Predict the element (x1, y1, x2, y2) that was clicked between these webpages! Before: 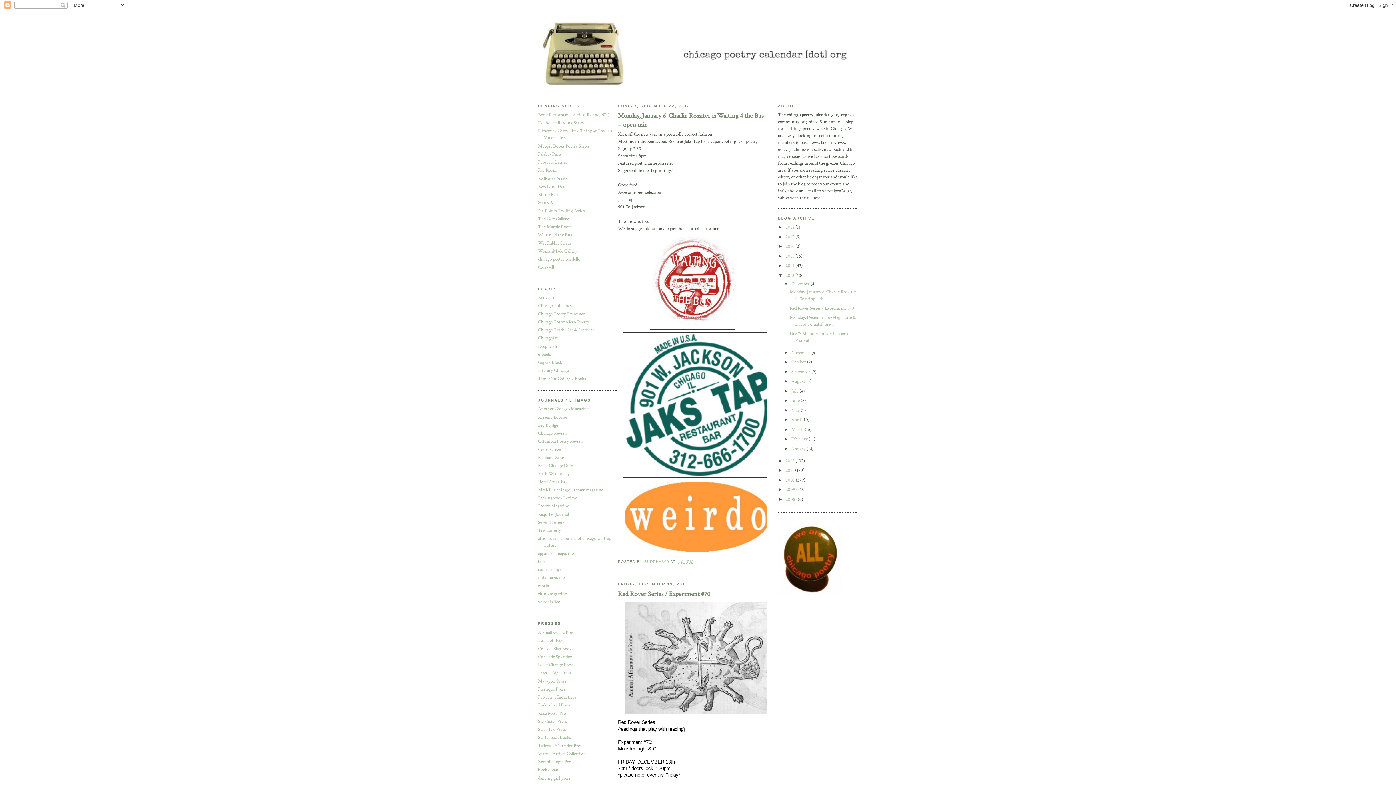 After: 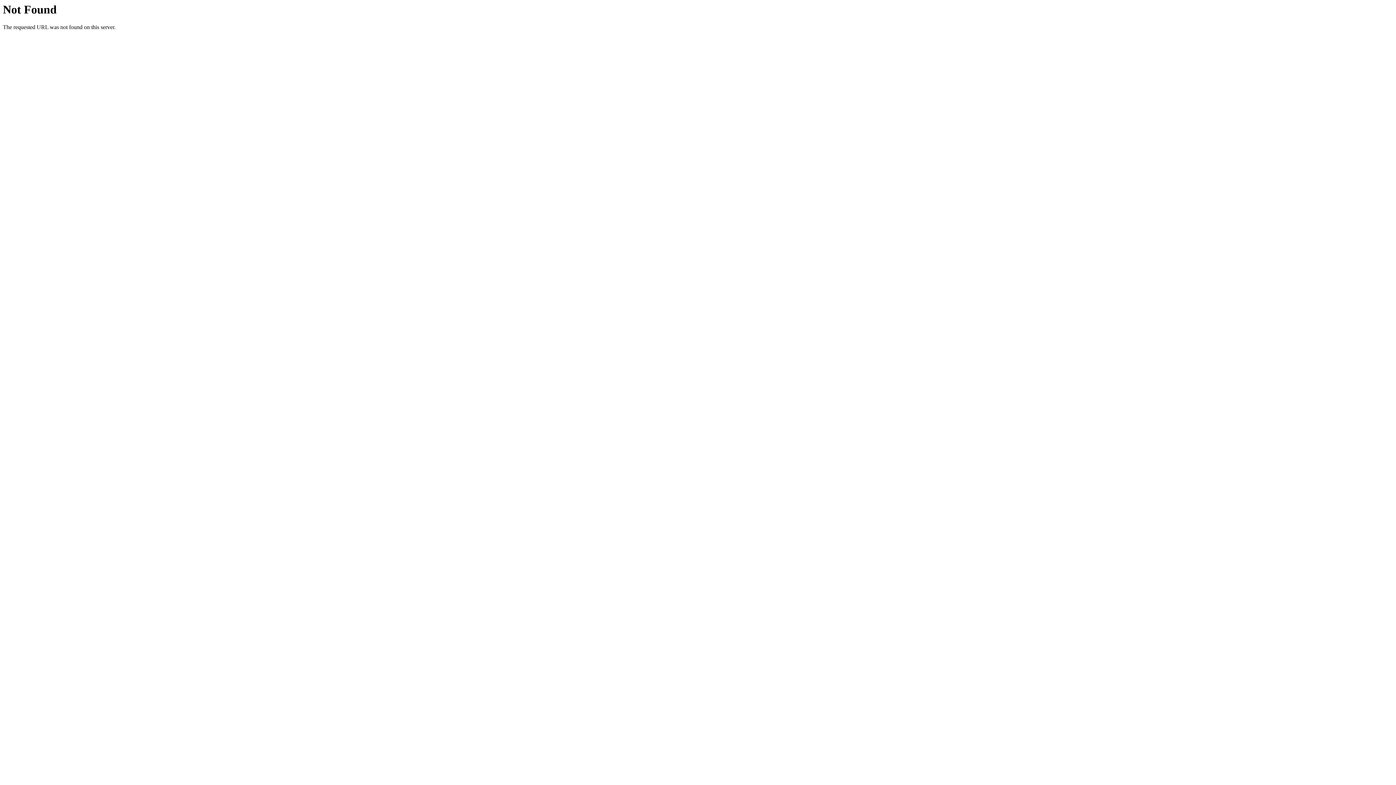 Action: label: Swan Isle Press bbox: (538, 726, 566, 733)